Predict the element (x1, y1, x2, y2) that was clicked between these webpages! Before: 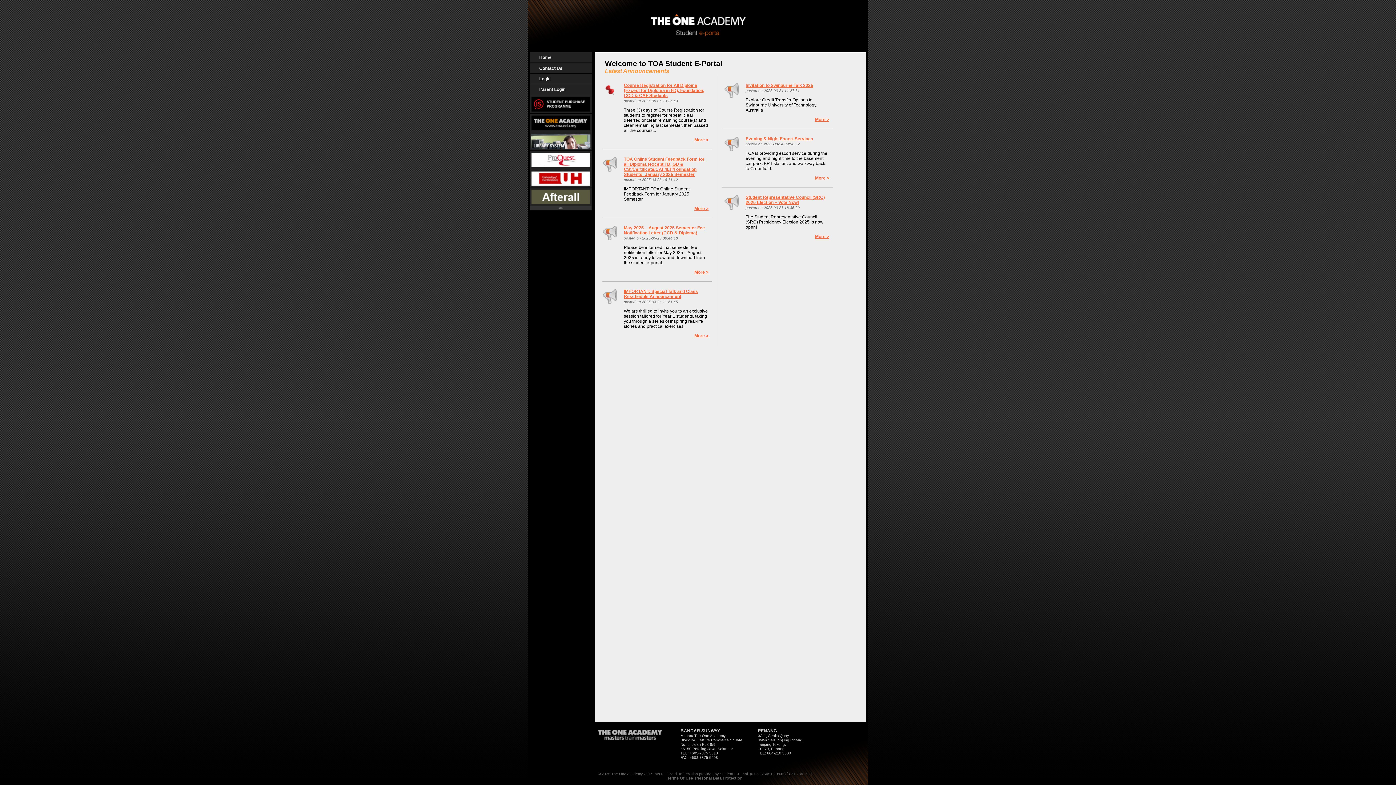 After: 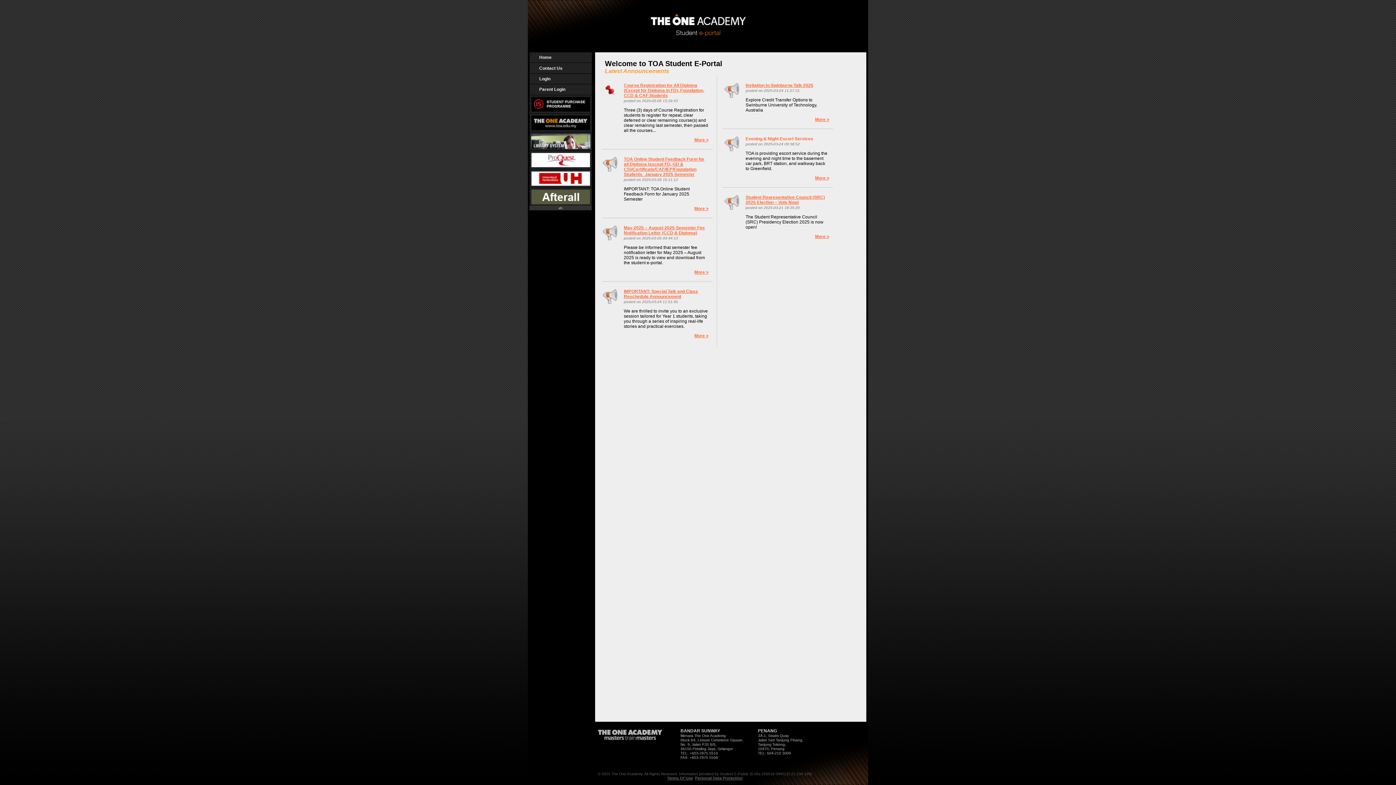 Action: label: Evening & Night Escort Services bbox: (745, 136, 813, 141)